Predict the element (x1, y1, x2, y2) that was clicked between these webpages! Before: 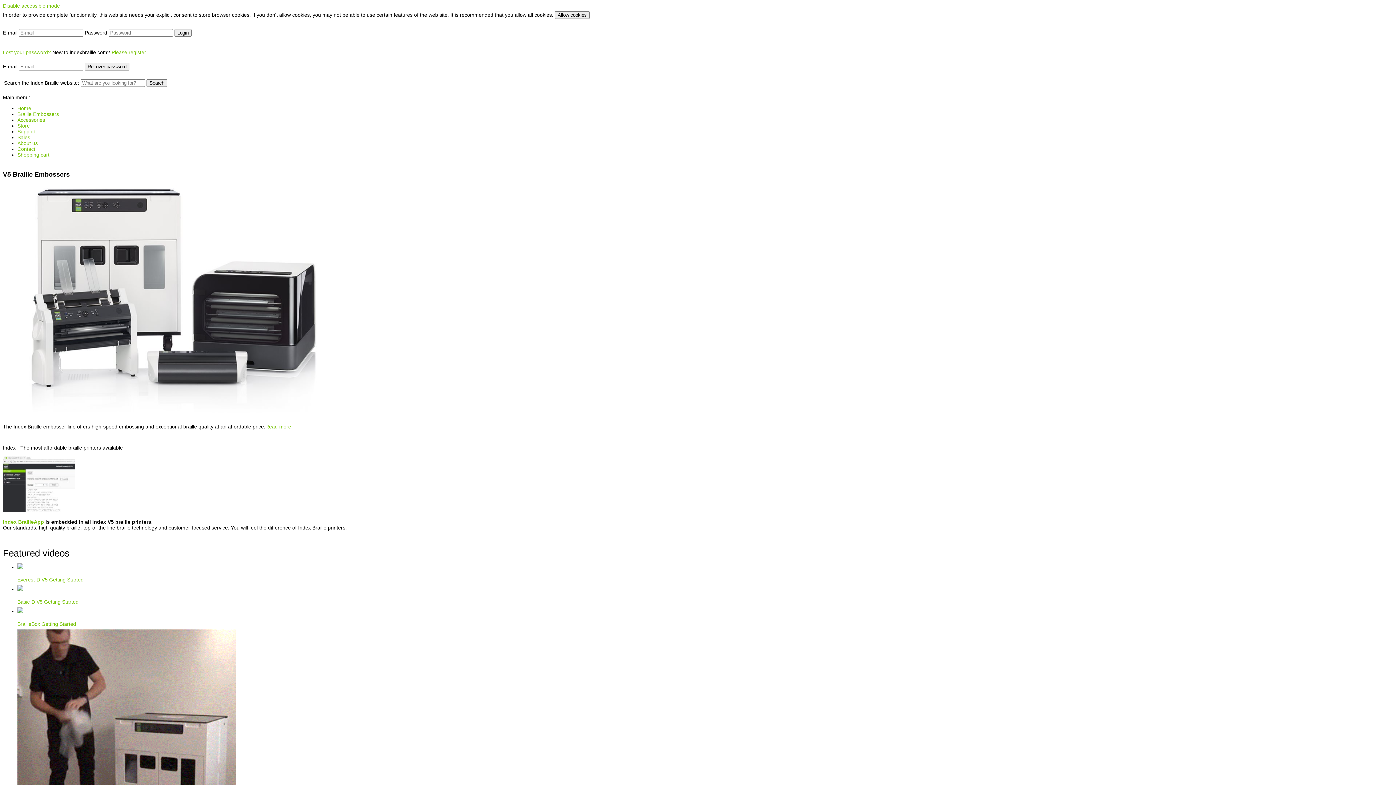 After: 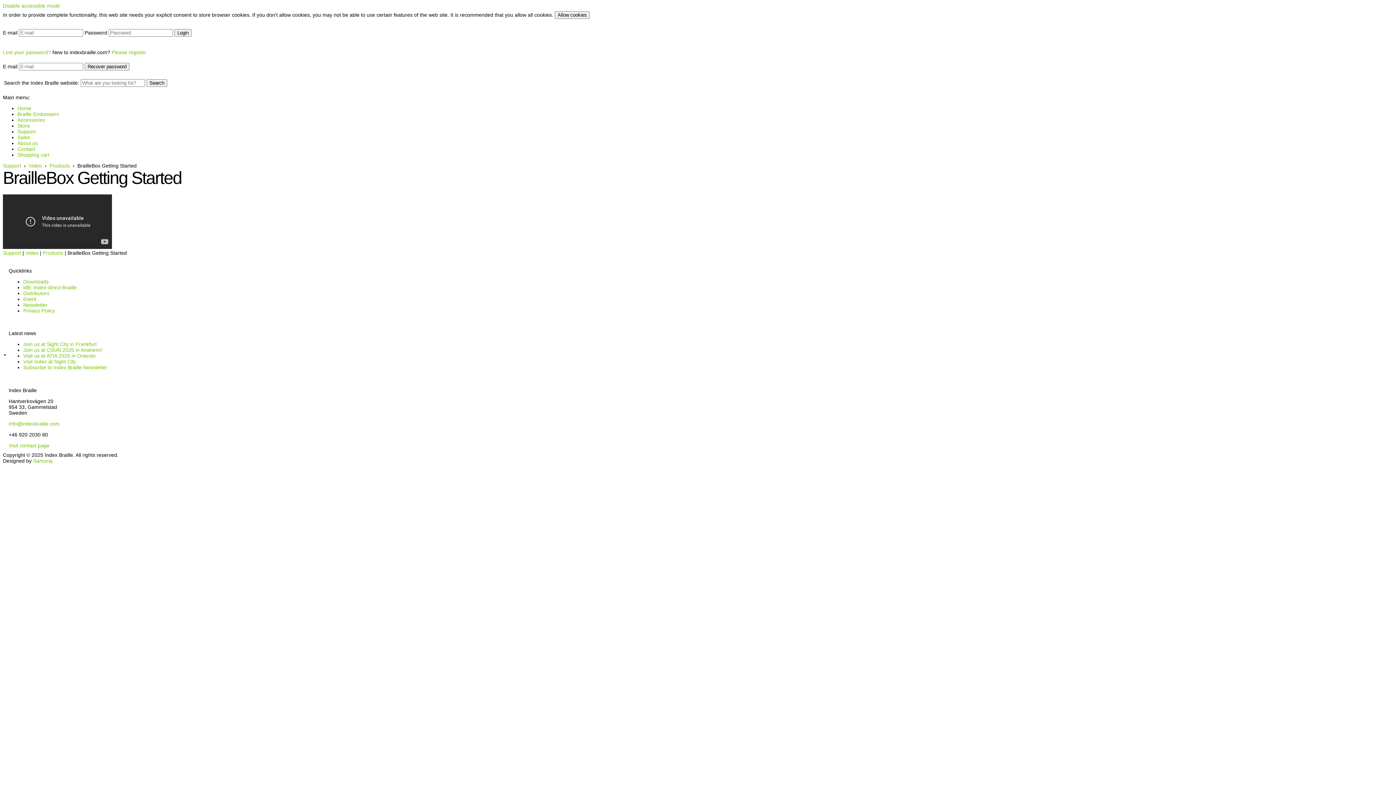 Action: label: BrailleBox Getting Started bbox: (17, 621, 76, 627)